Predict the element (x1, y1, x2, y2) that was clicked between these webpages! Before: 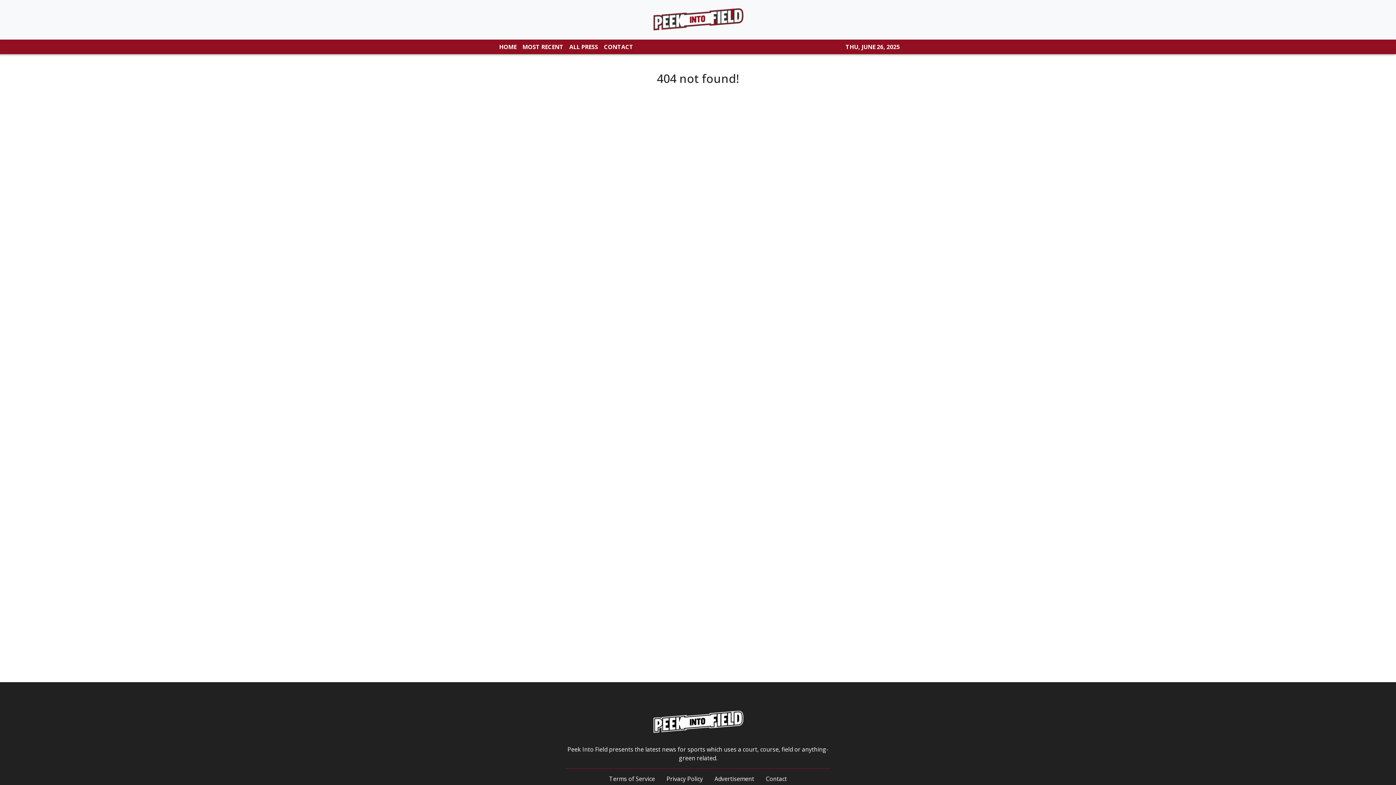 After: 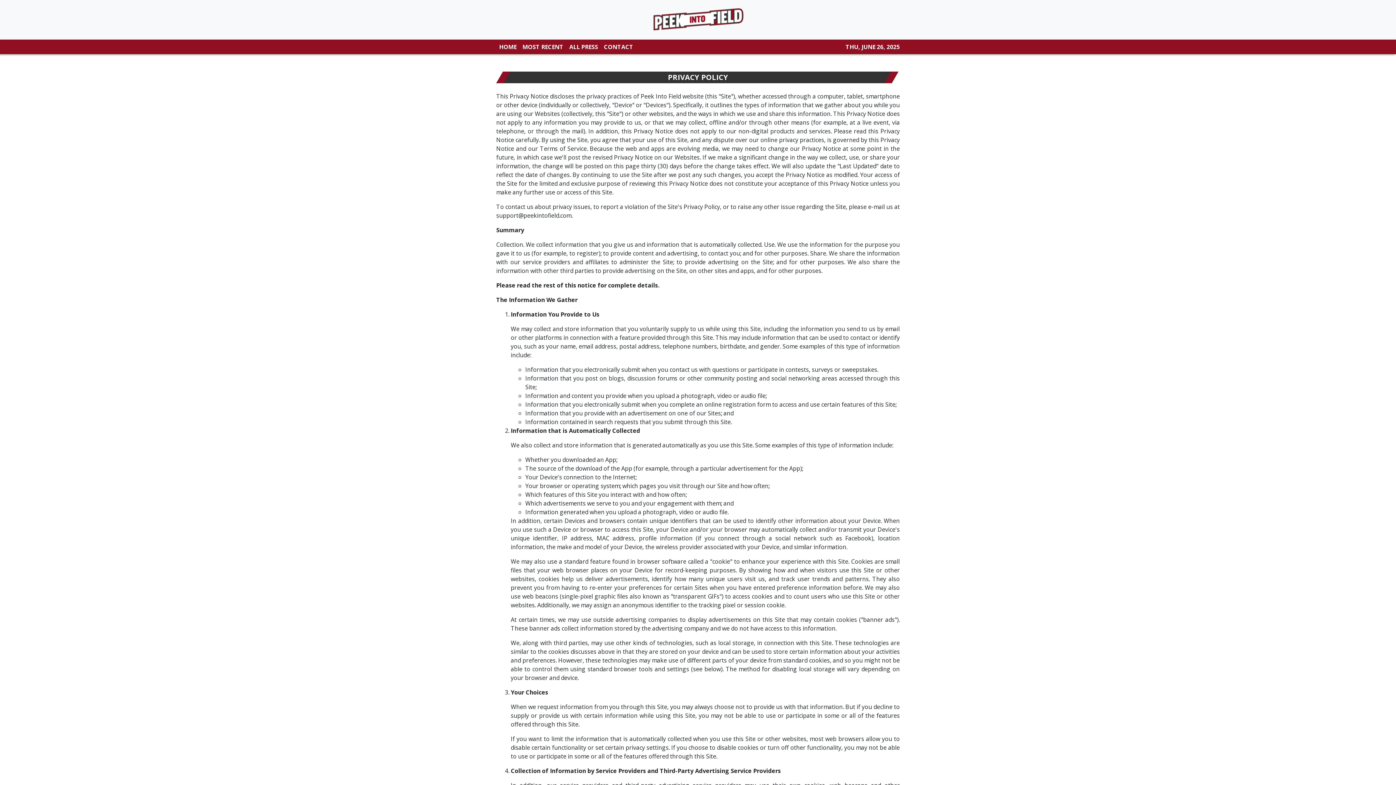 Action: bbox: (666, 775, 703, 783) label: Privacy Policy